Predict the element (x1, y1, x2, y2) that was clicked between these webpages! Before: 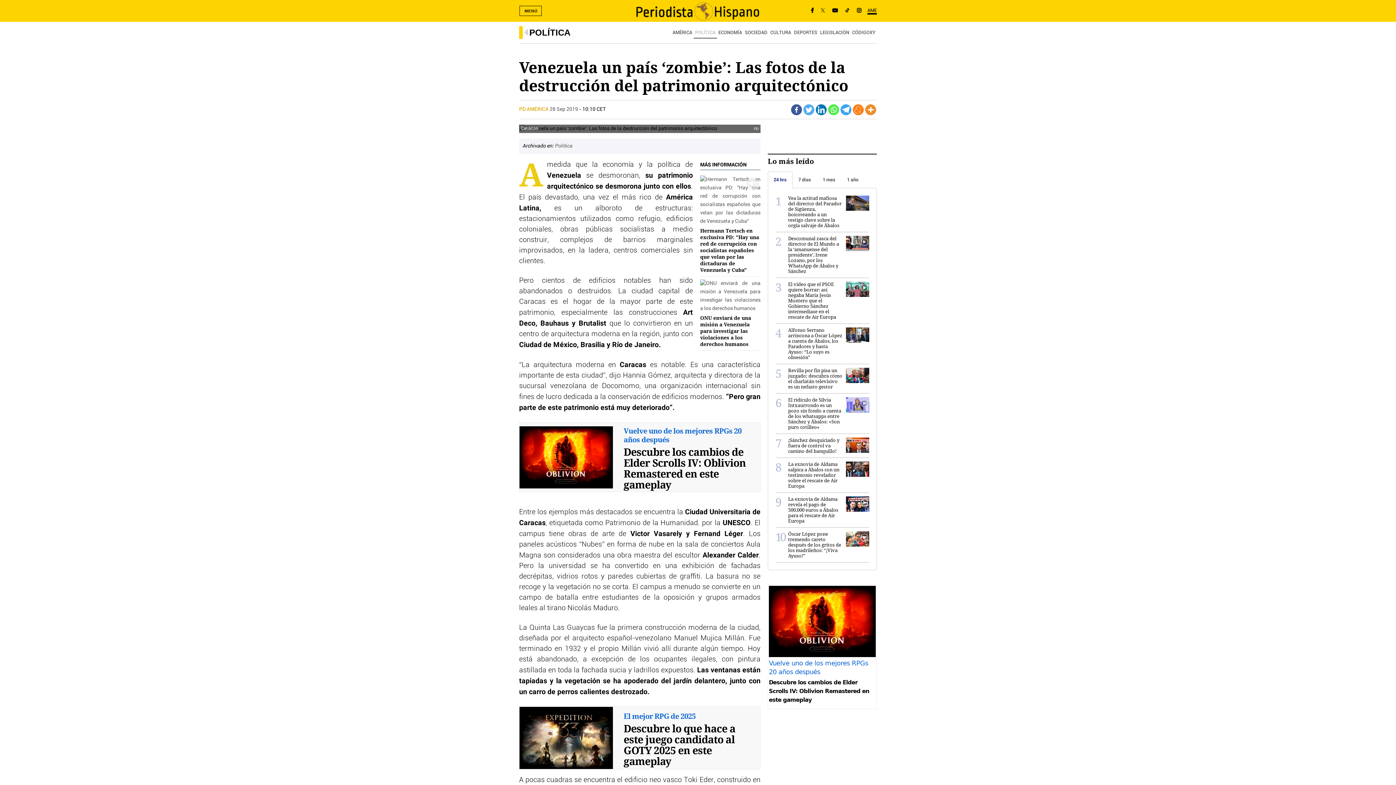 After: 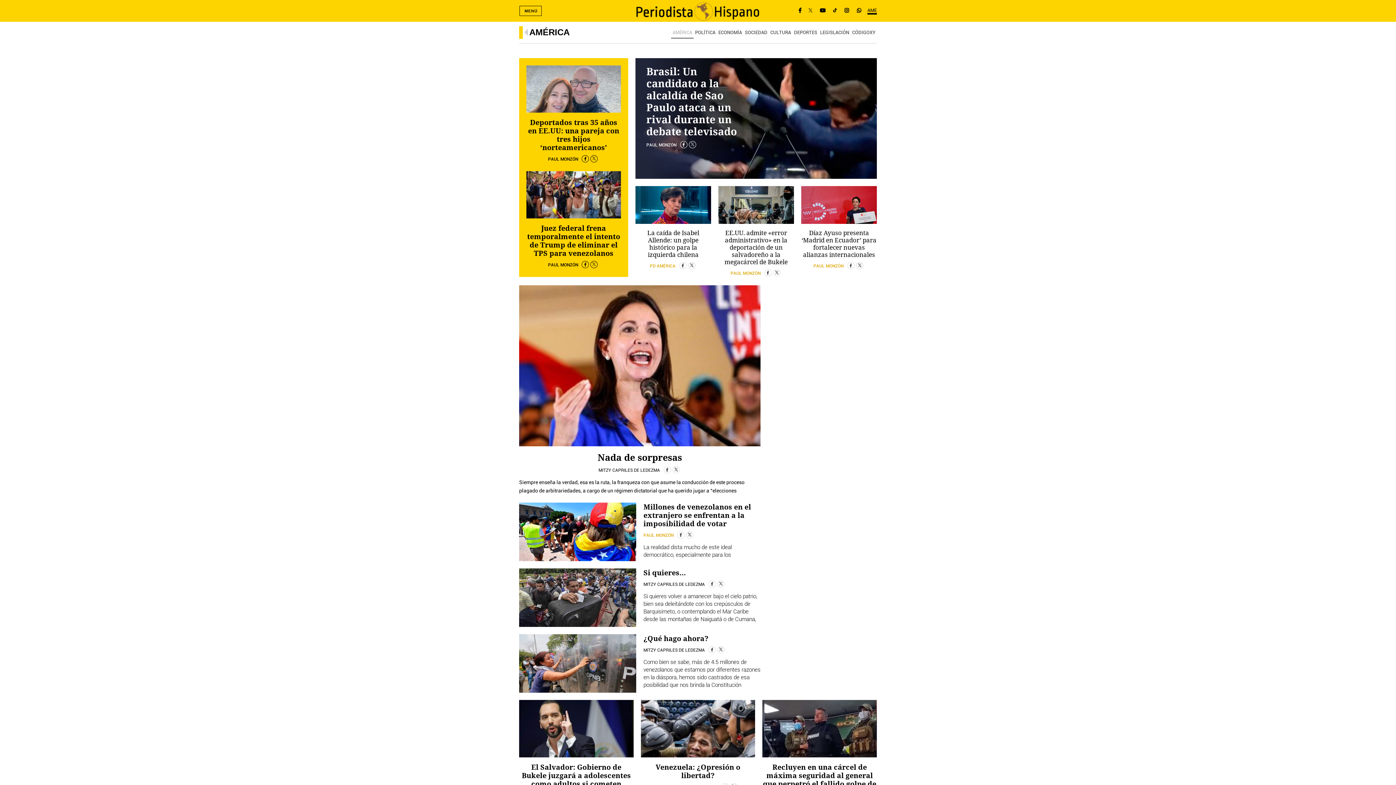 Action: bbox: (671, 27, 693, 37) label: AMÉRICA